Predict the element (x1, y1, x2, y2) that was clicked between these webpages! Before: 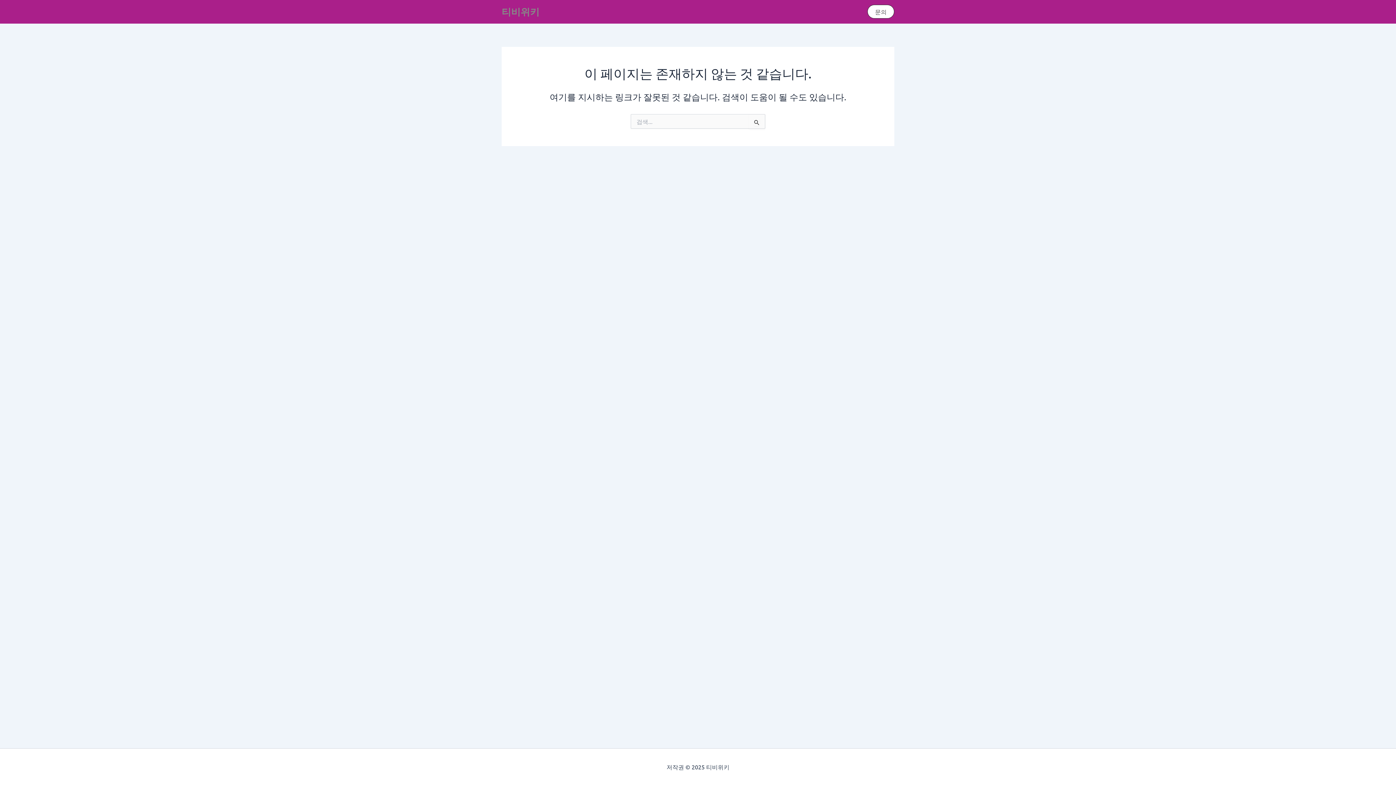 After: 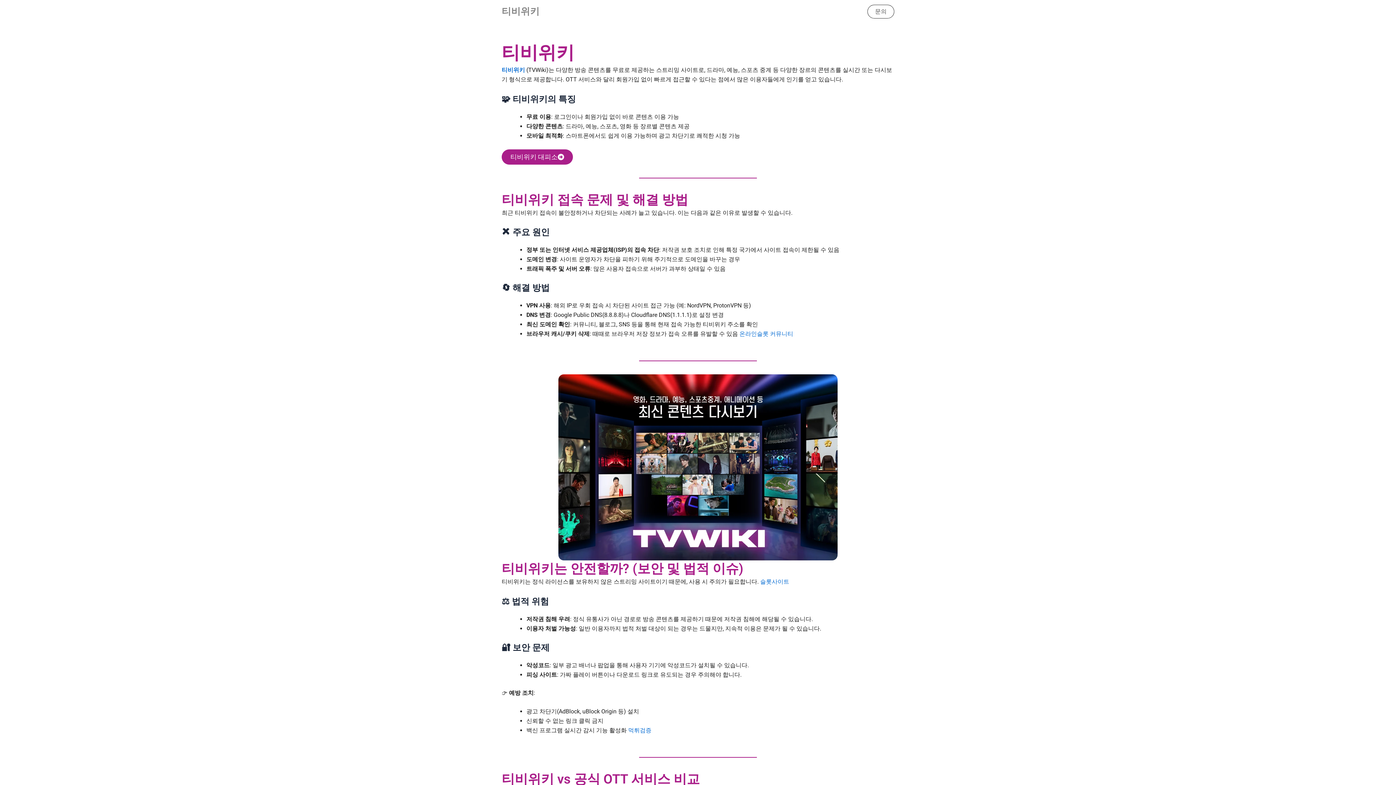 Action: bbox: (501, 5, 539, 17) label: 티비위키